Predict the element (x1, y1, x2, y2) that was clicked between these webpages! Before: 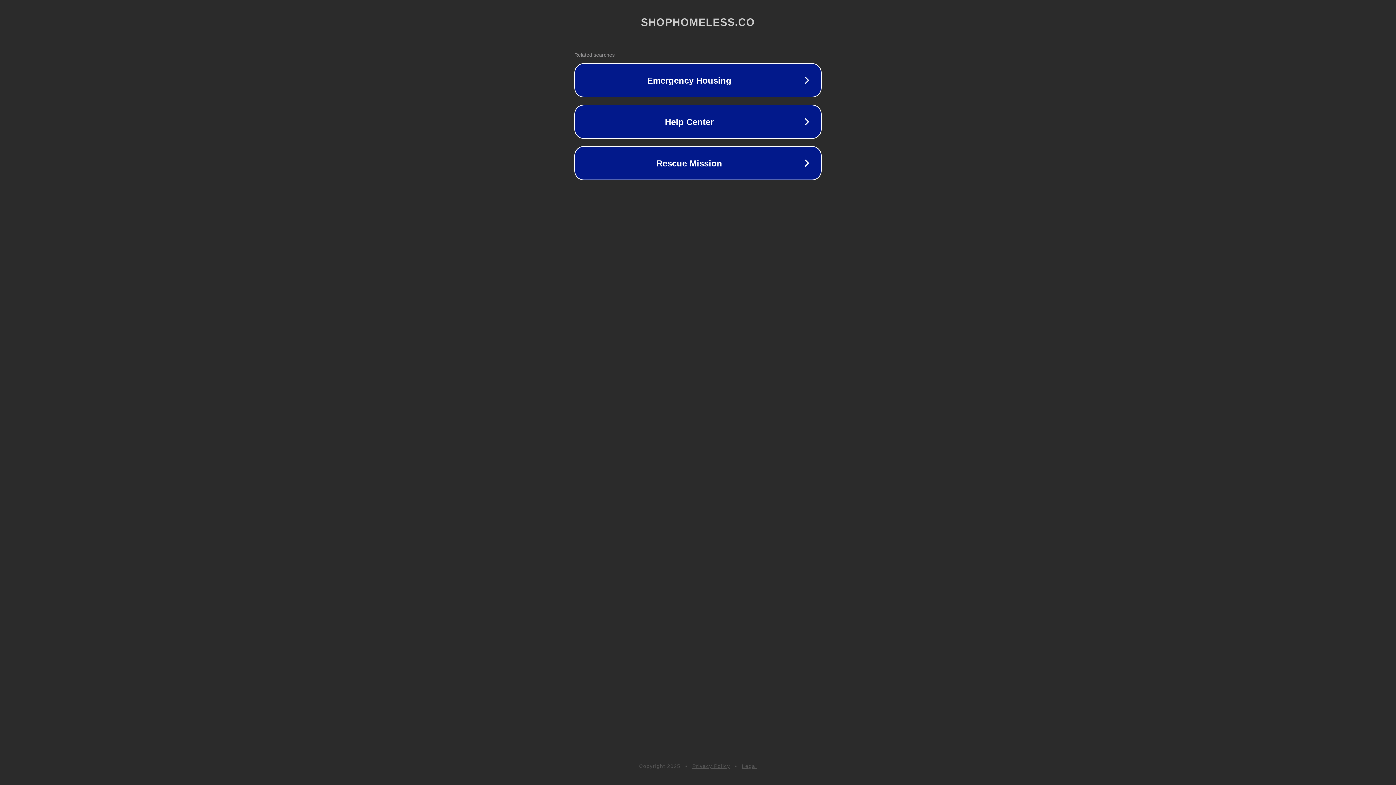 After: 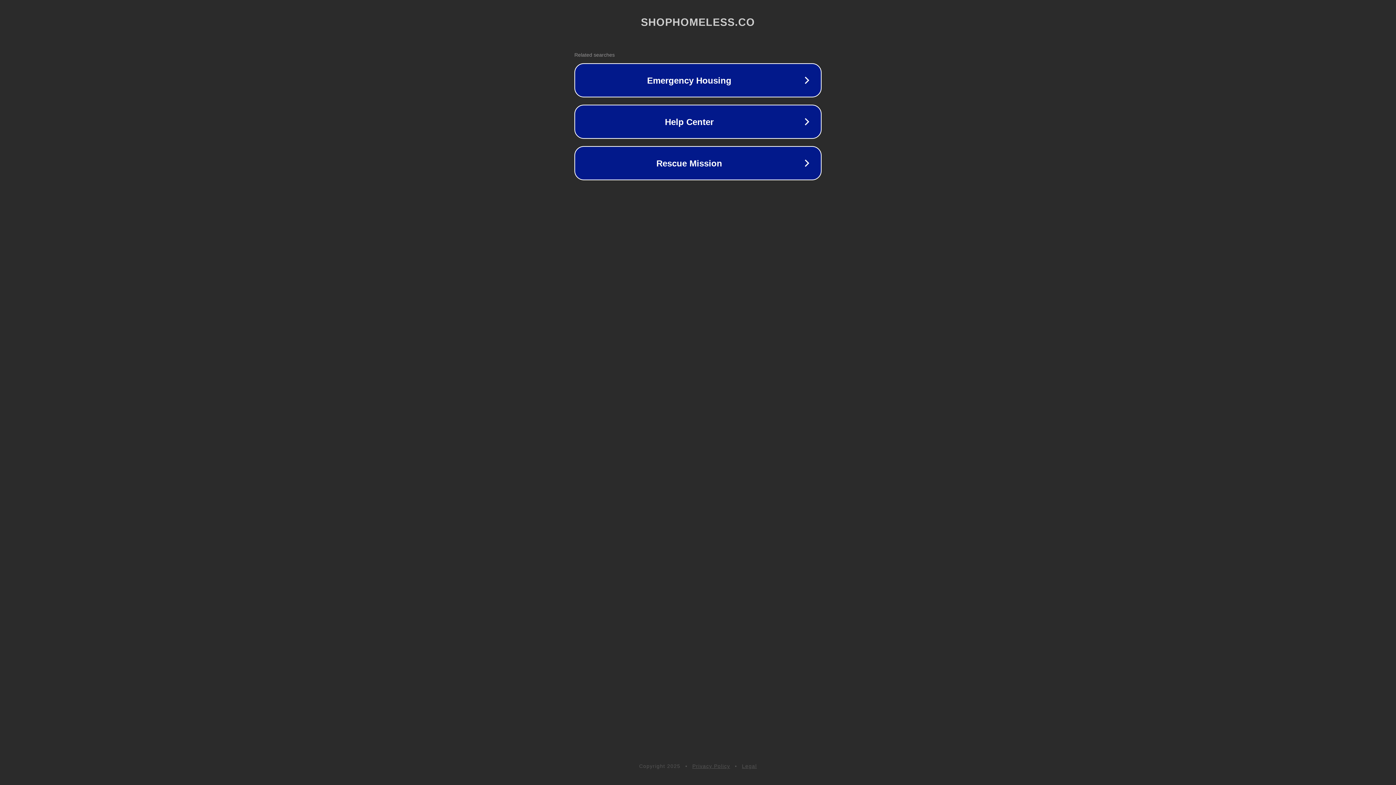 Action: label: Privacy Policy bbox: (692, 763, 730, 769)